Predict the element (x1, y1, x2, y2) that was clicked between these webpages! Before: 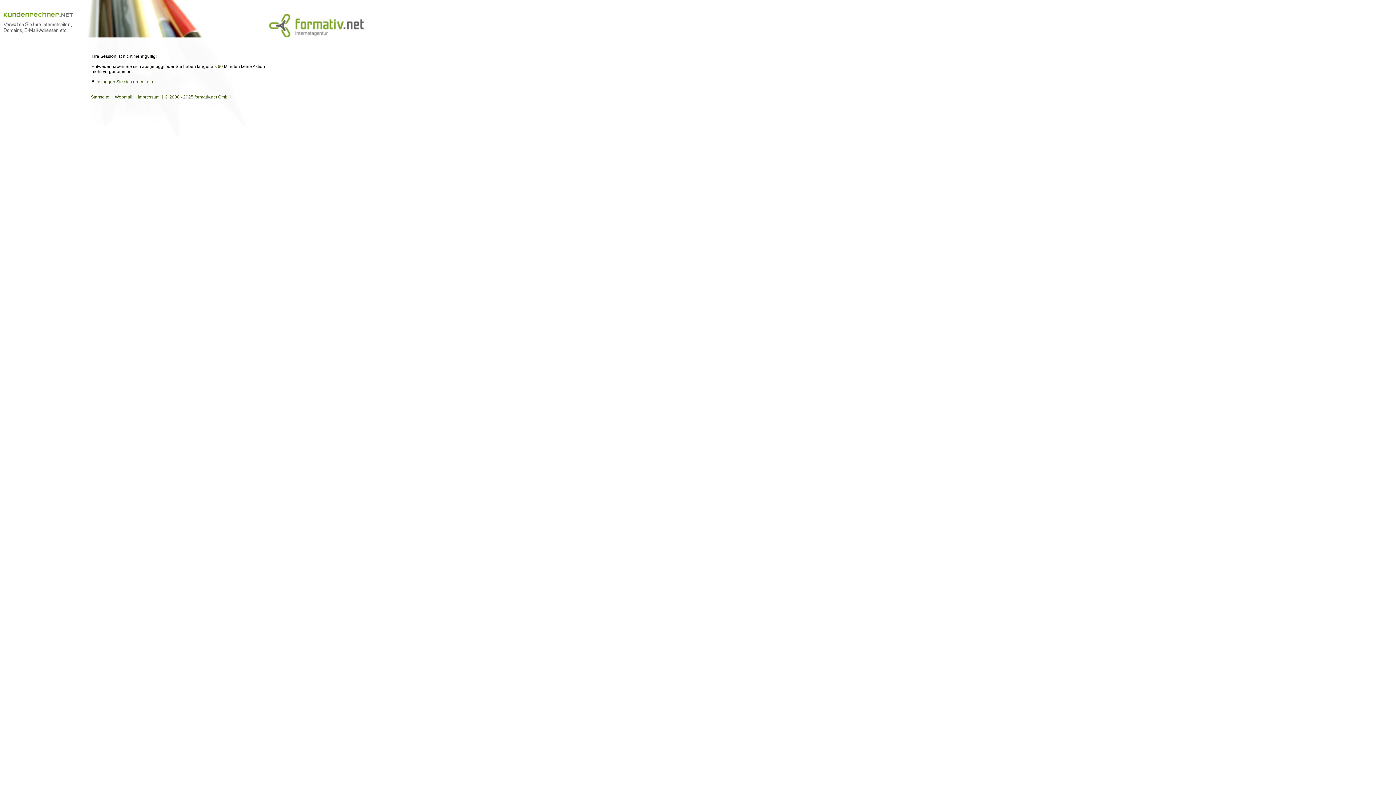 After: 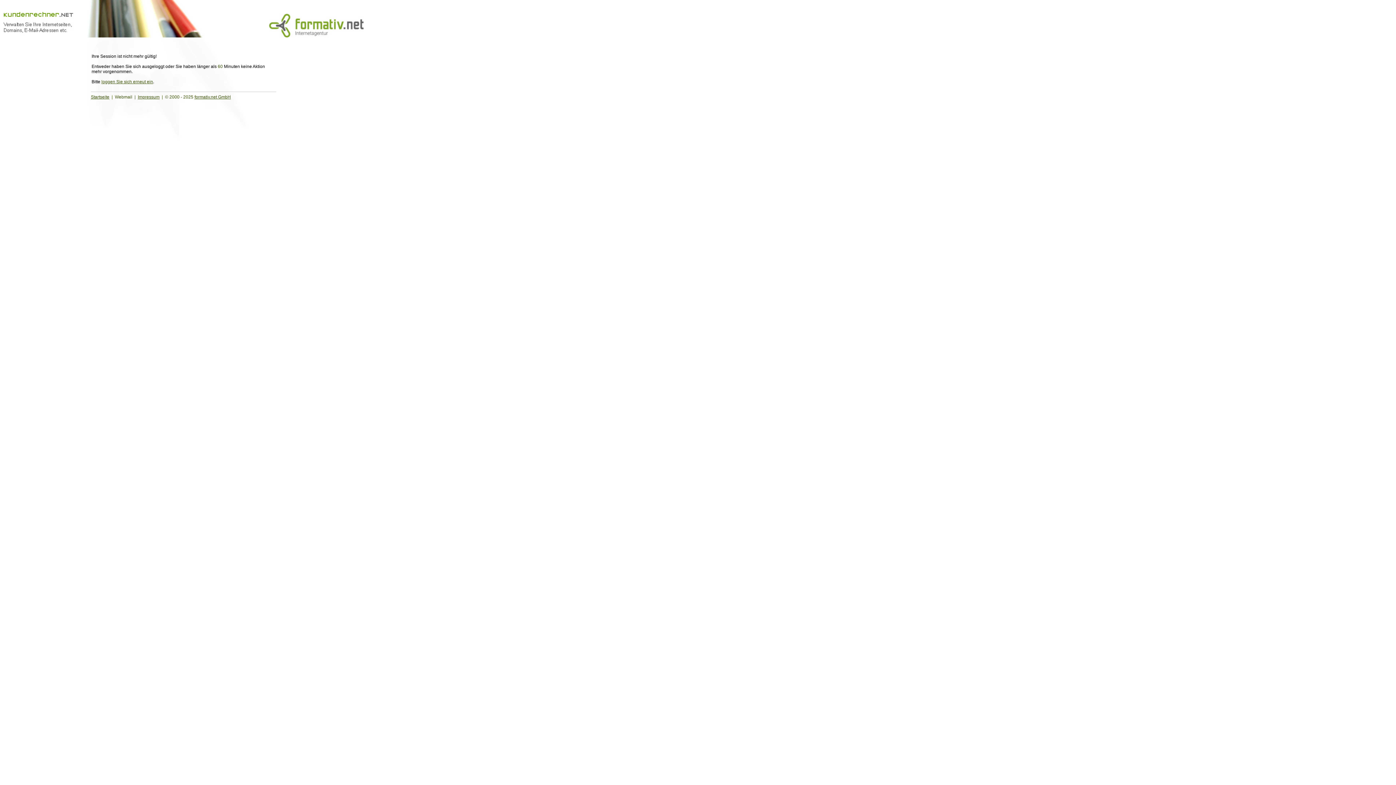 Action: label: Webmail bbox: (114, 94, 132, 99)